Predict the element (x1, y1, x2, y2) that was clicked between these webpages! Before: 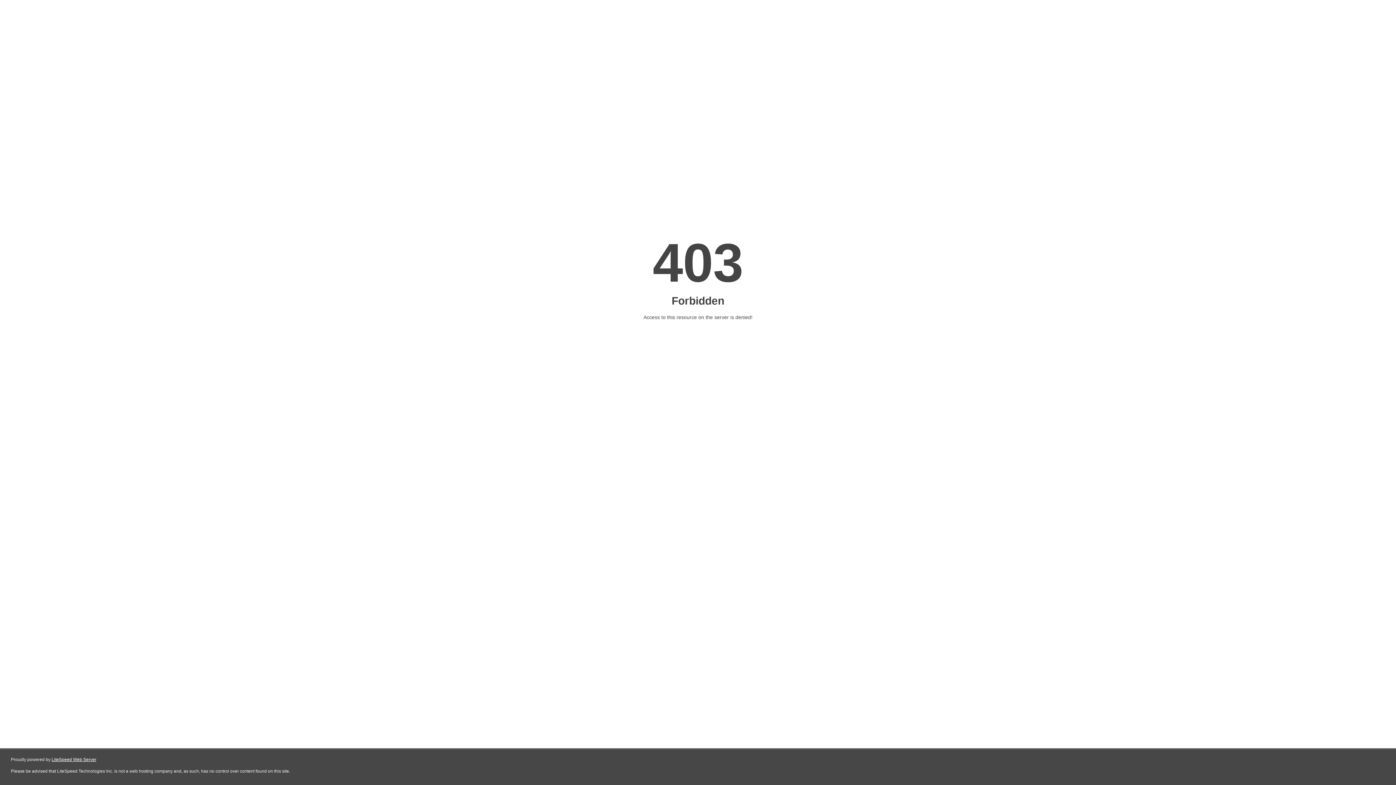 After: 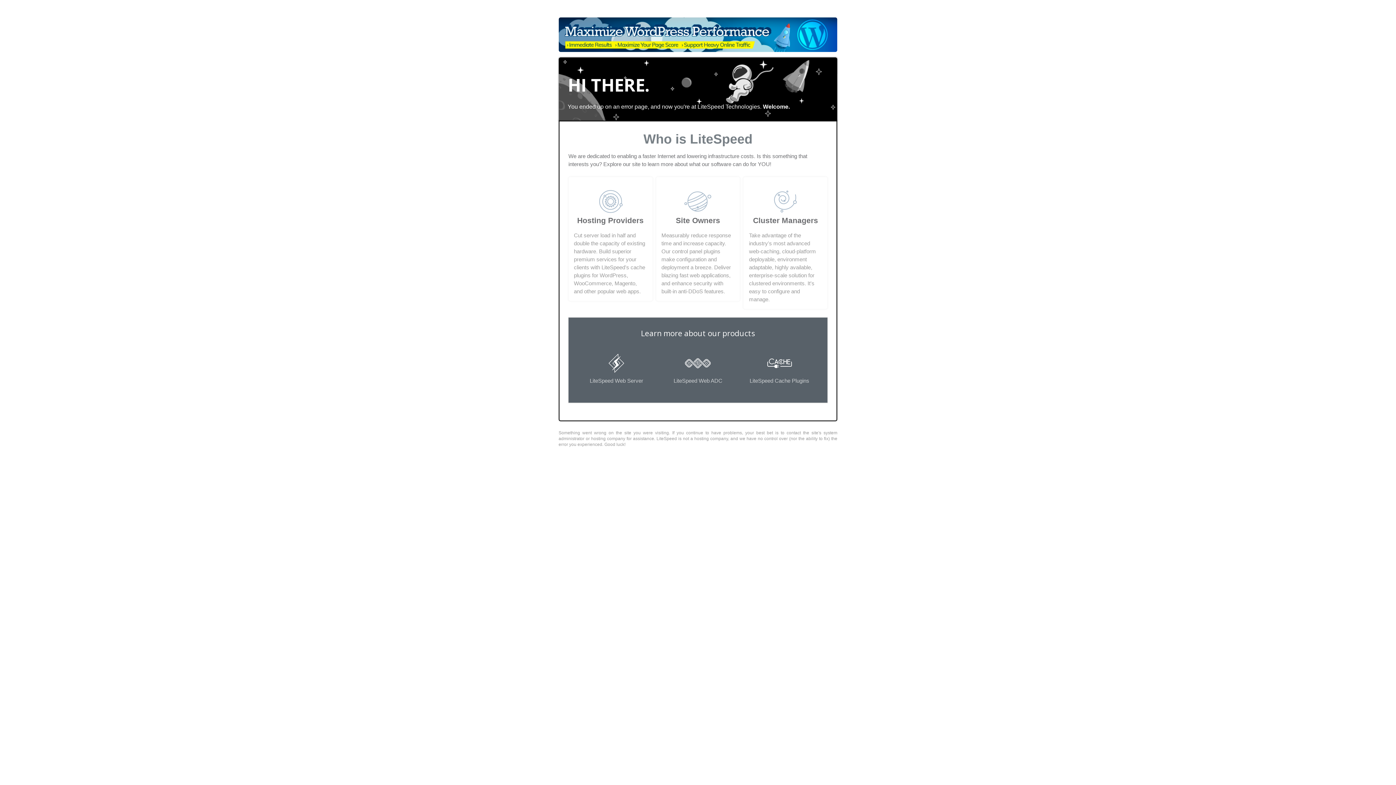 Action: bbox: (51, 757, 96, 762) label: LiteSpeed Web Server